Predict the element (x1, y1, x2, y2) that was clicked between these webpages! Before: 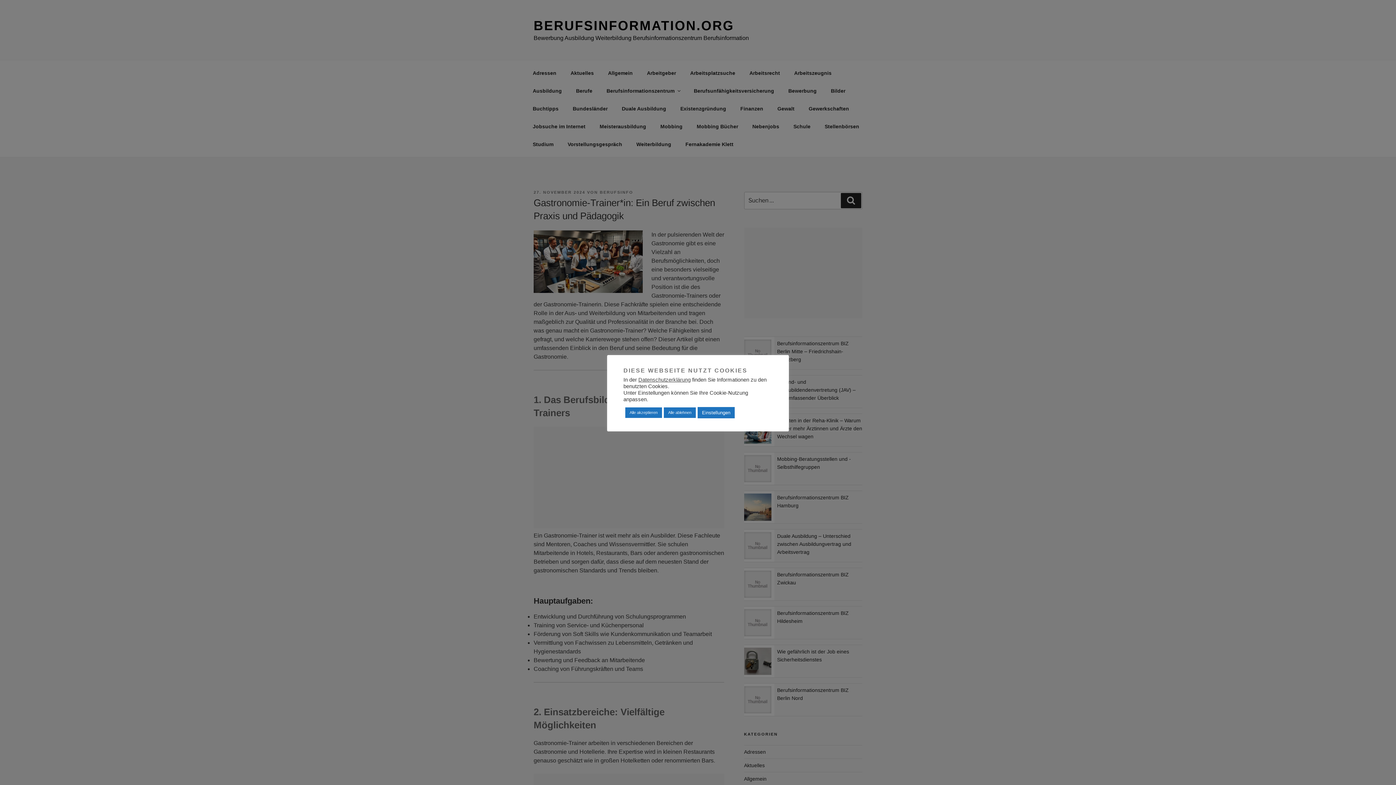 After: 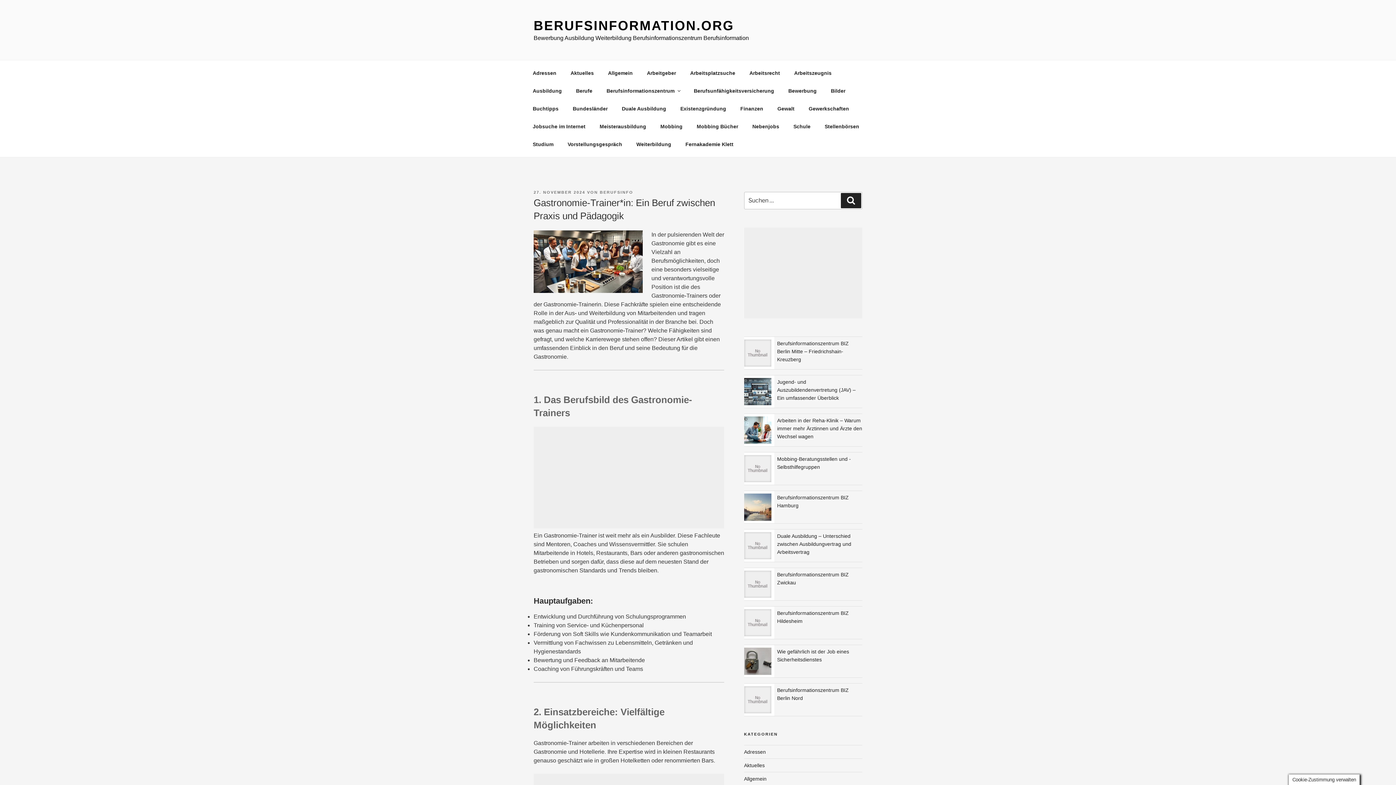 Action: bbox: (664, 407, 696, 418) label: Alle ablehnen